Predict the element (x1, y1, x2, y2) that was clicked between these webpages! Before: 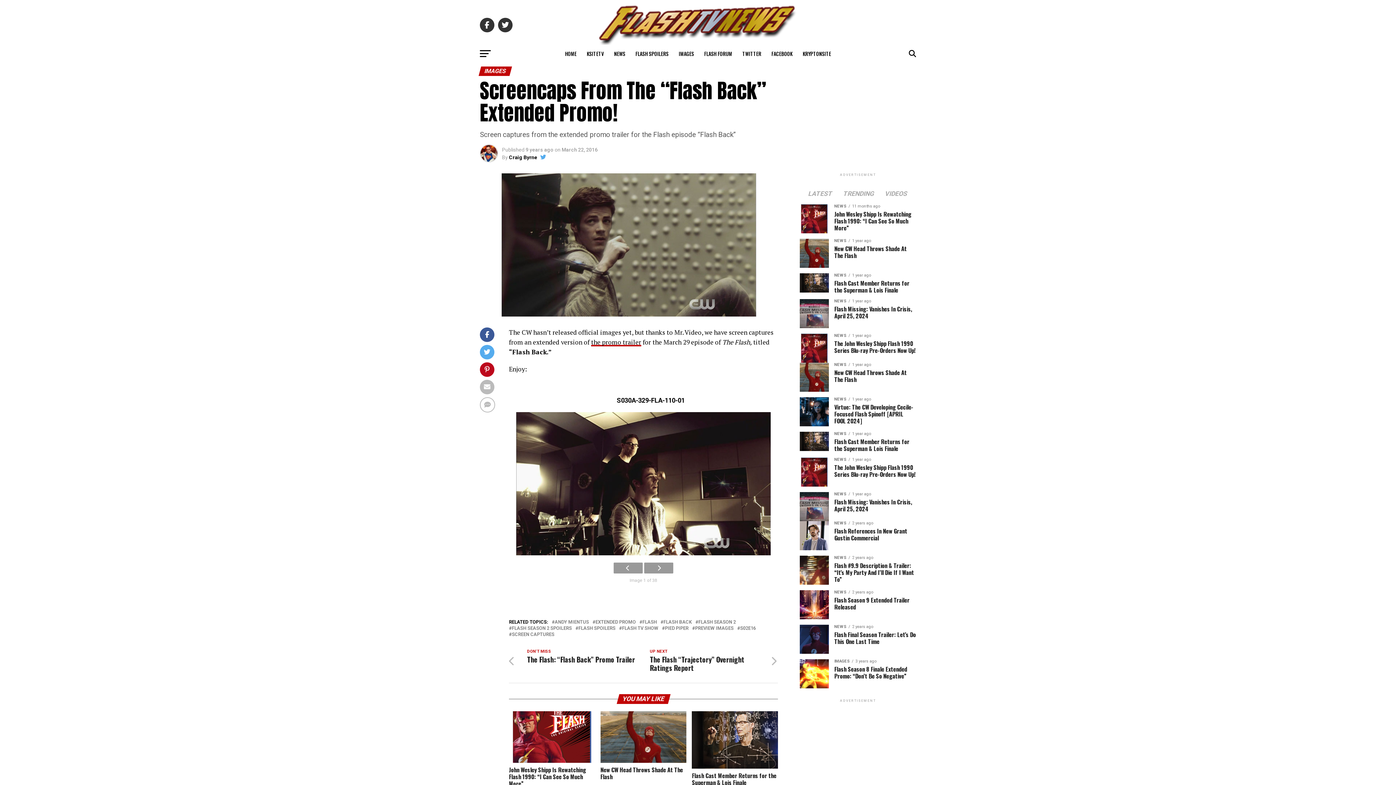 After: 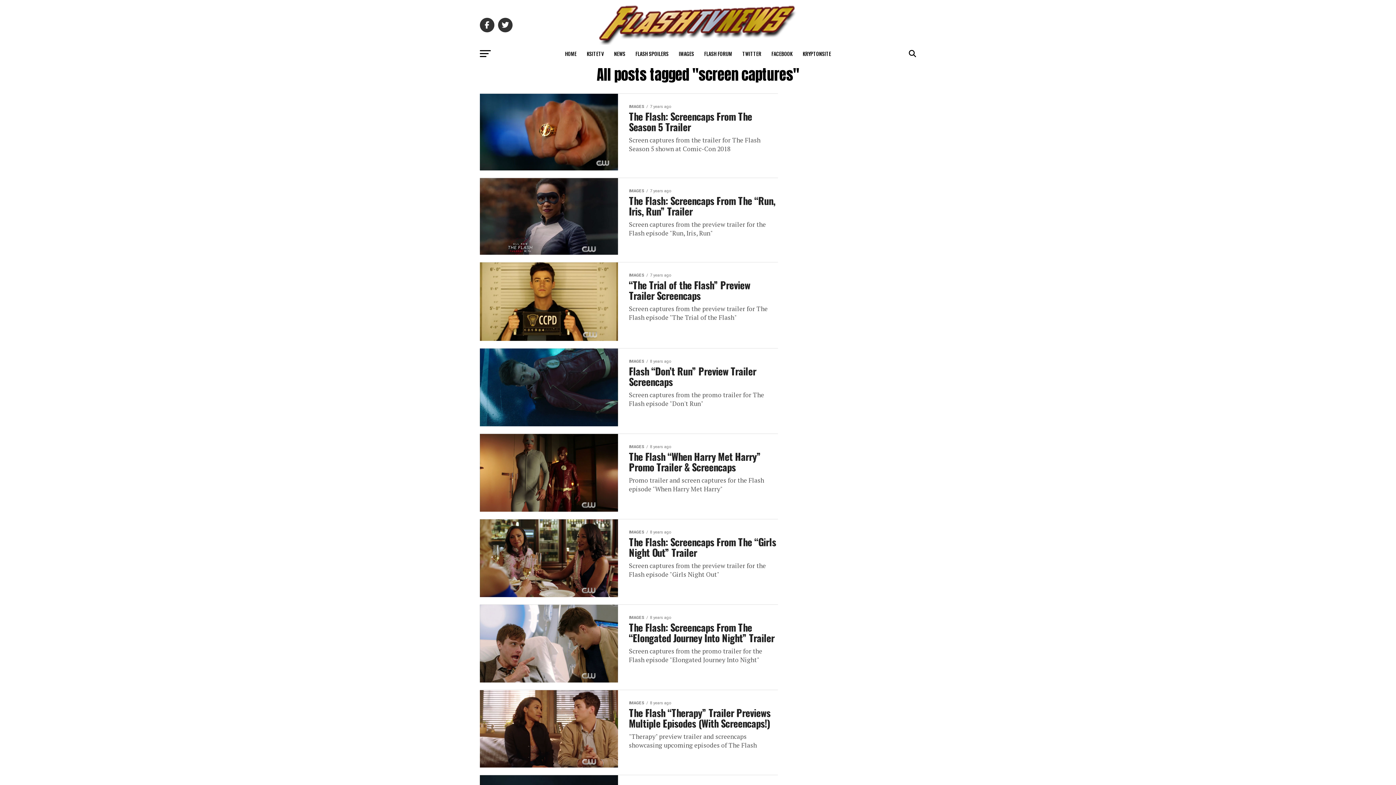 Action: bbox: (512, 632, 554, 637) label: SCREEN CAPTURES